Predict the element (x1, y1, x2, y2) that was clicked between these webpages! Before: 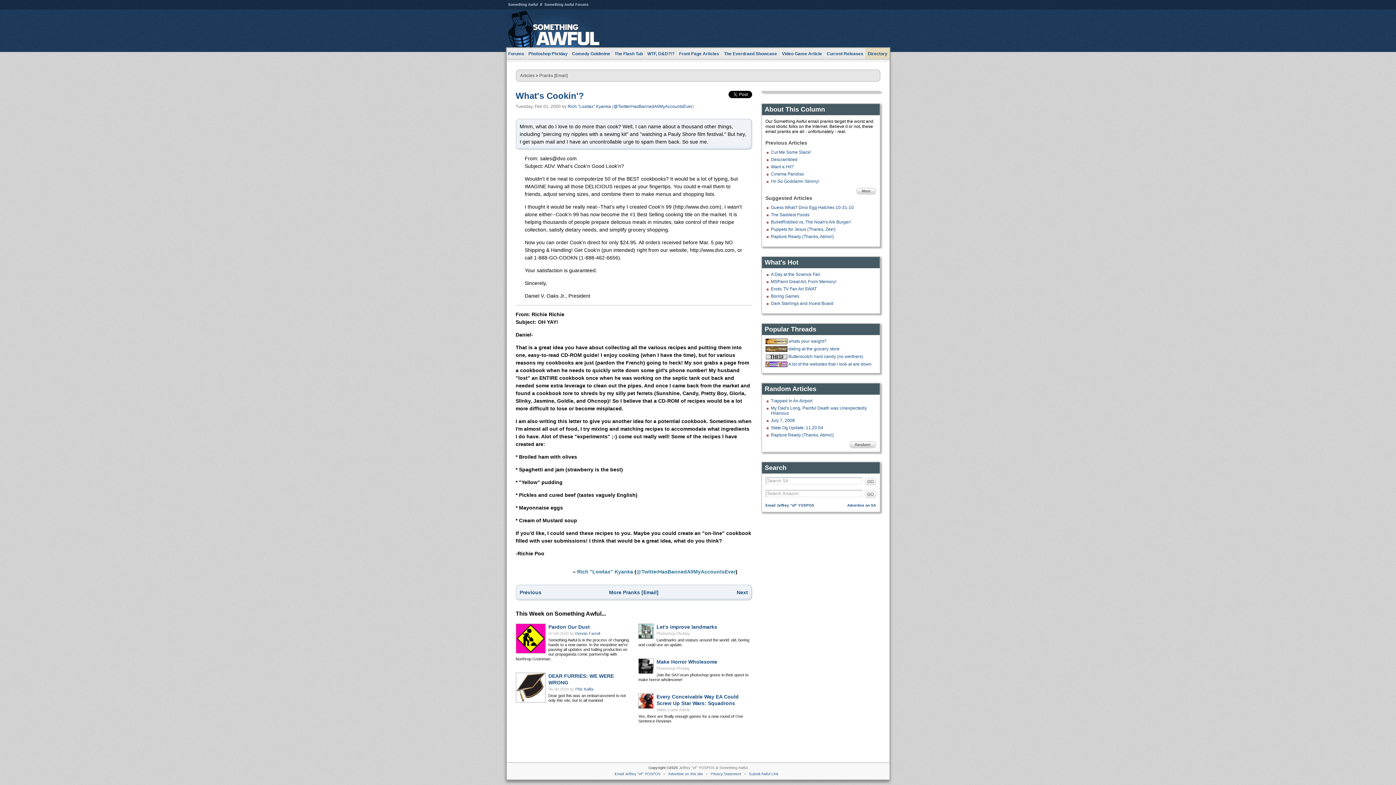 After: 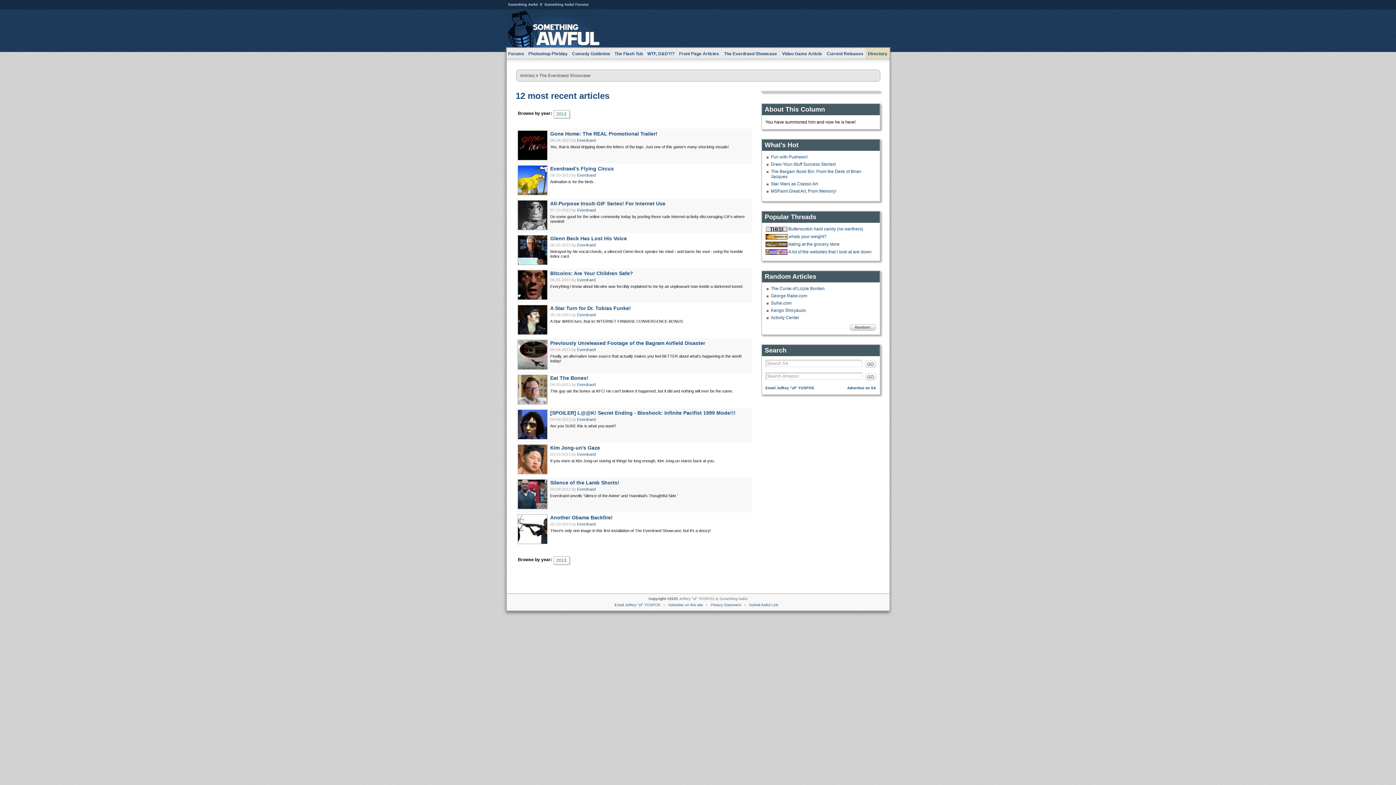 Action: label: The Everdraed Showcase bbox: (721, 48, 779, 59)